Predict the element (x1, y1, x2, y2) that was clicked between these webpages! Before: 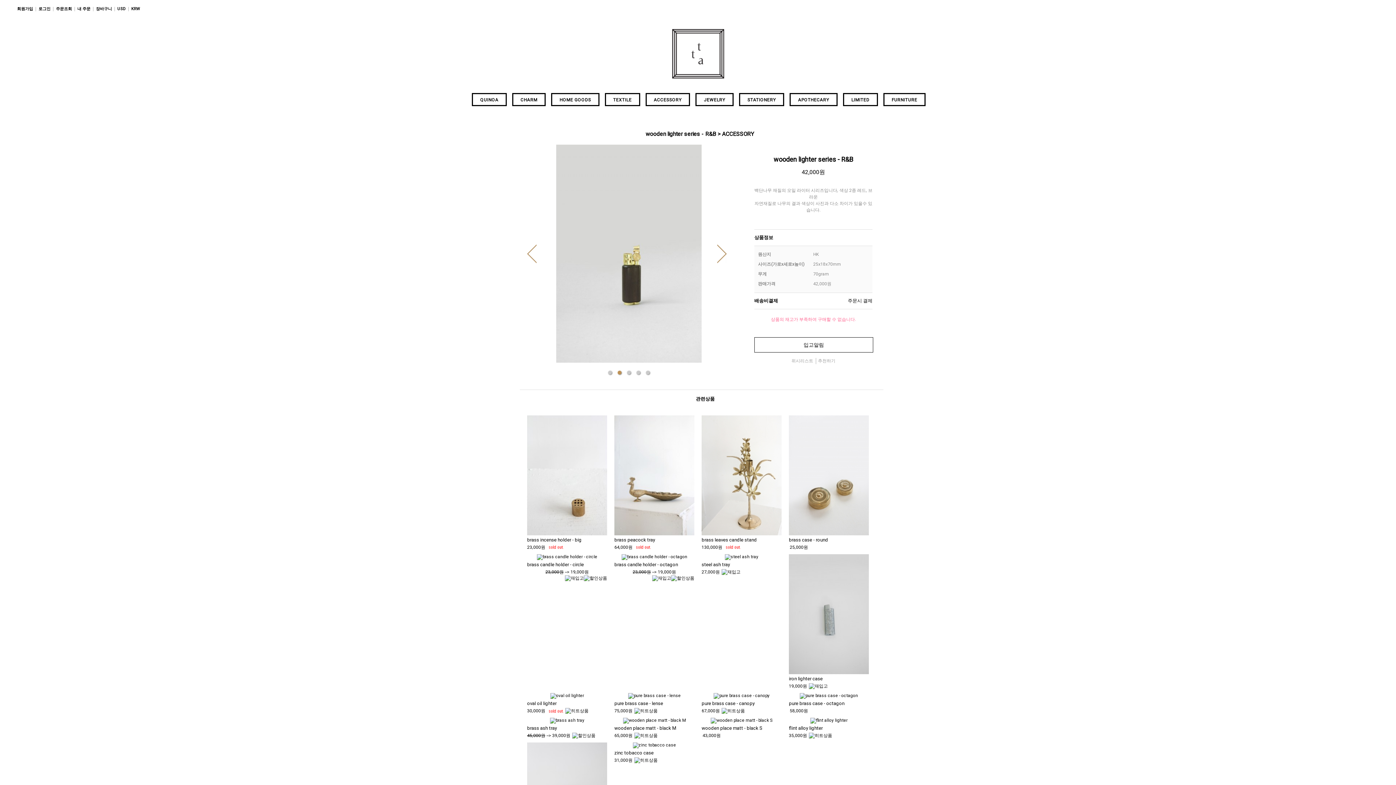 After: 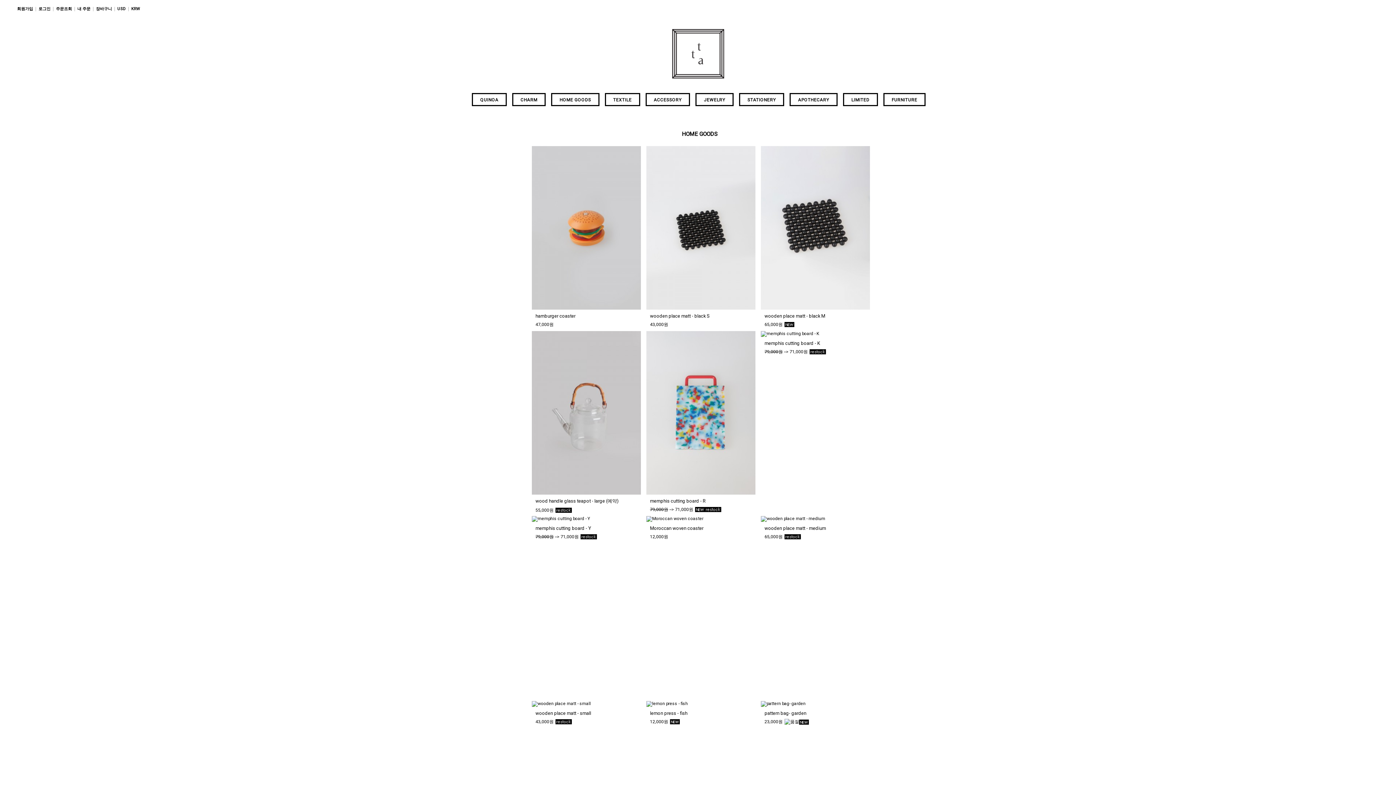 Action: label: HOME GOODS bbox: (559, 97, 591, 102)